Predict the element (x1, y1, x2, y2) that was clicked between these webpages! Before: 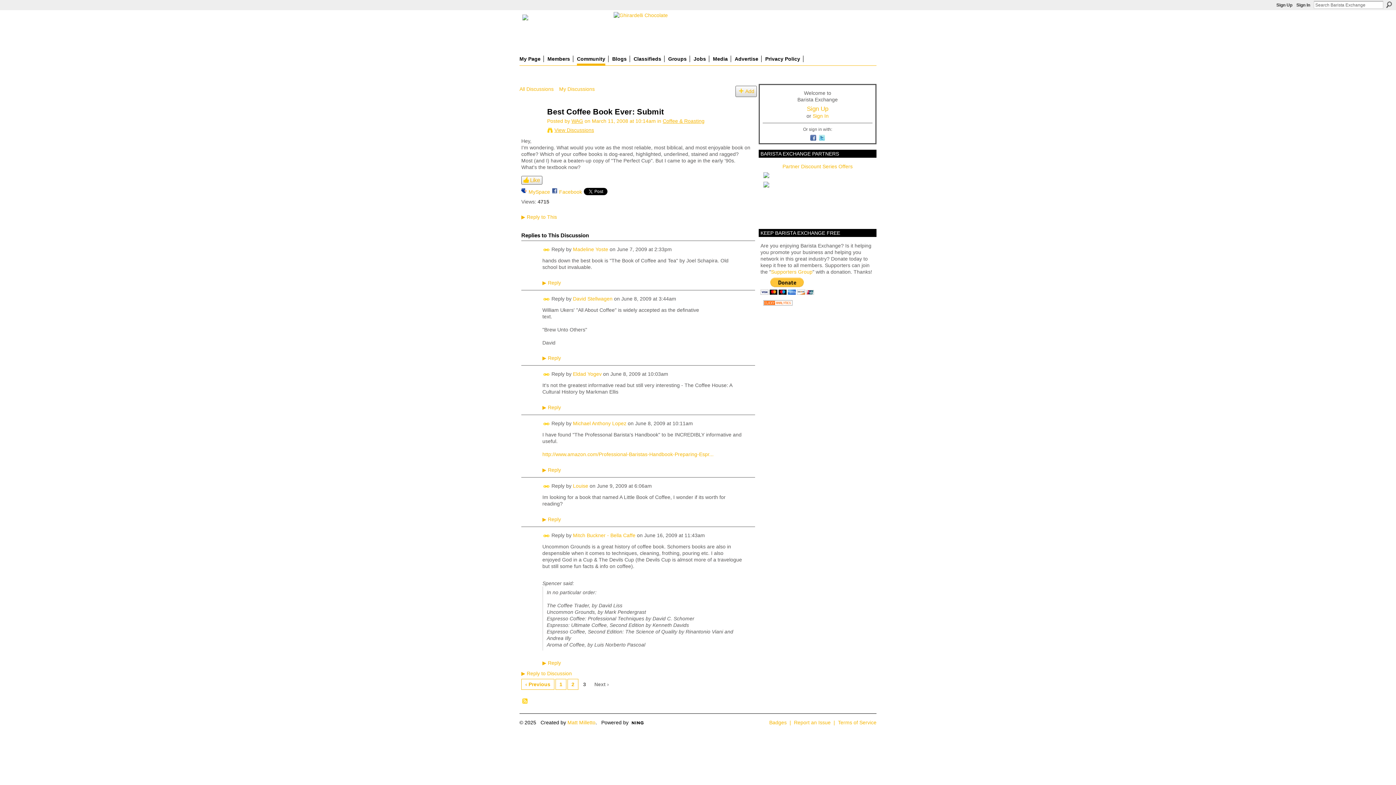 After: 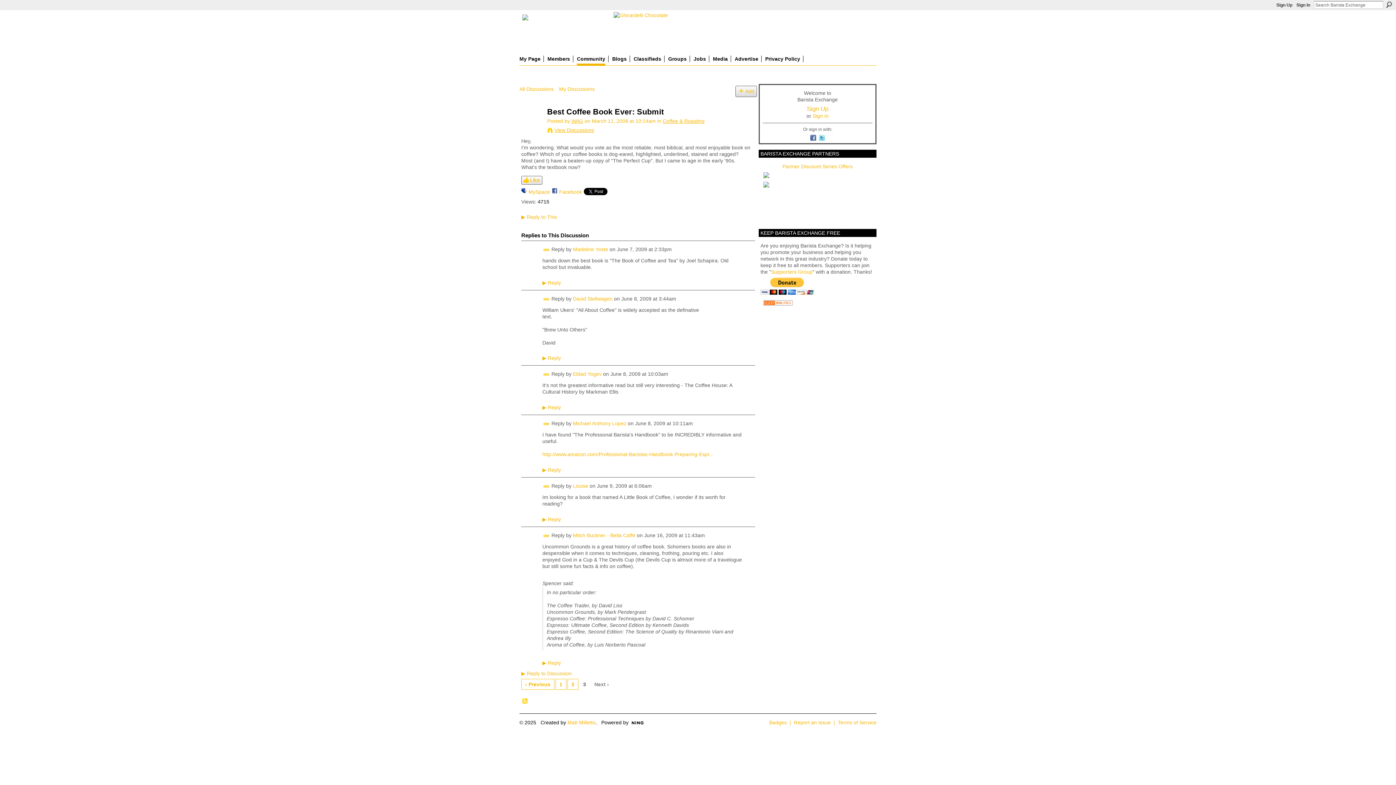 Action: bbox: (760, 172, 874, 178)